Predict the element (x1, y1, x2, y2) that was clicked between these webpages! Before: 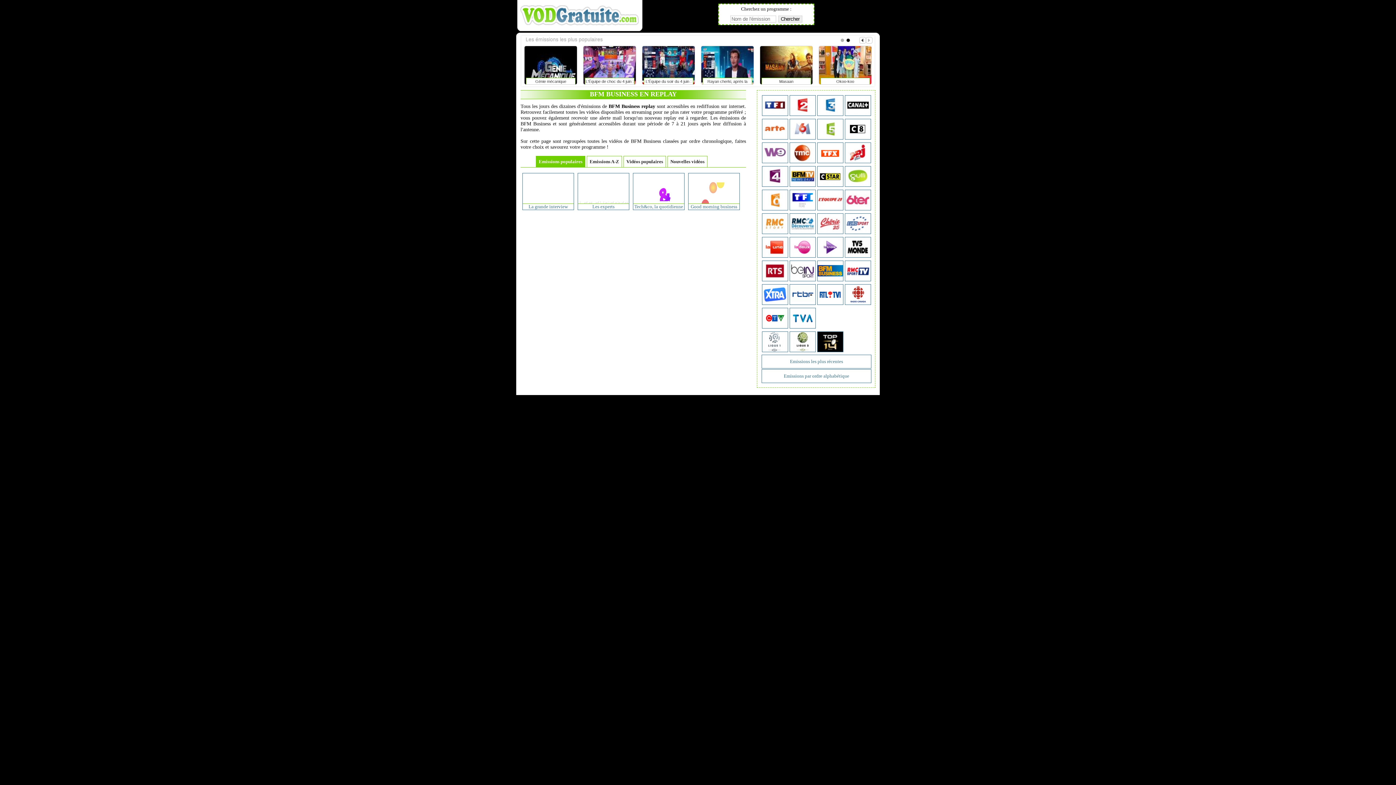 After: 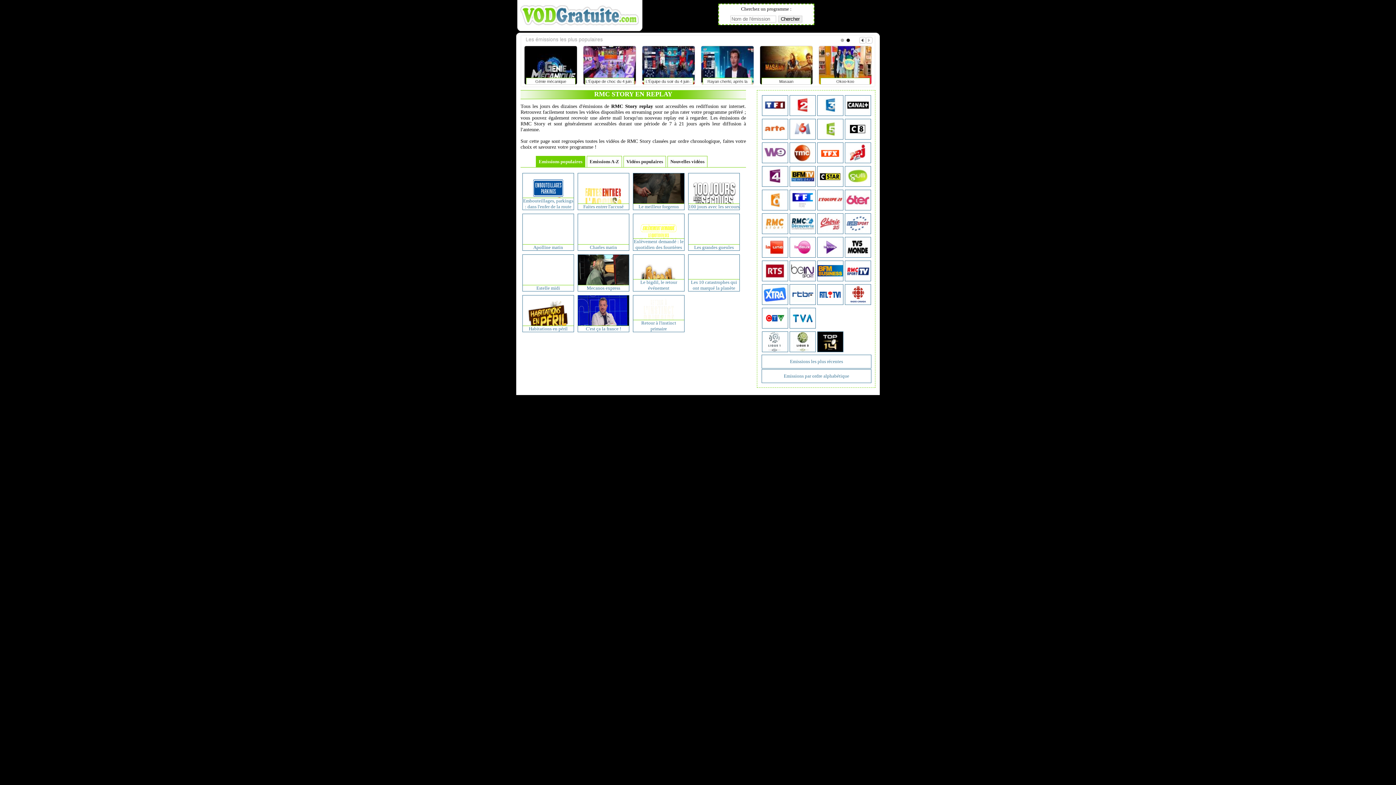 Action: bbox: (762, 229, 788, 235)